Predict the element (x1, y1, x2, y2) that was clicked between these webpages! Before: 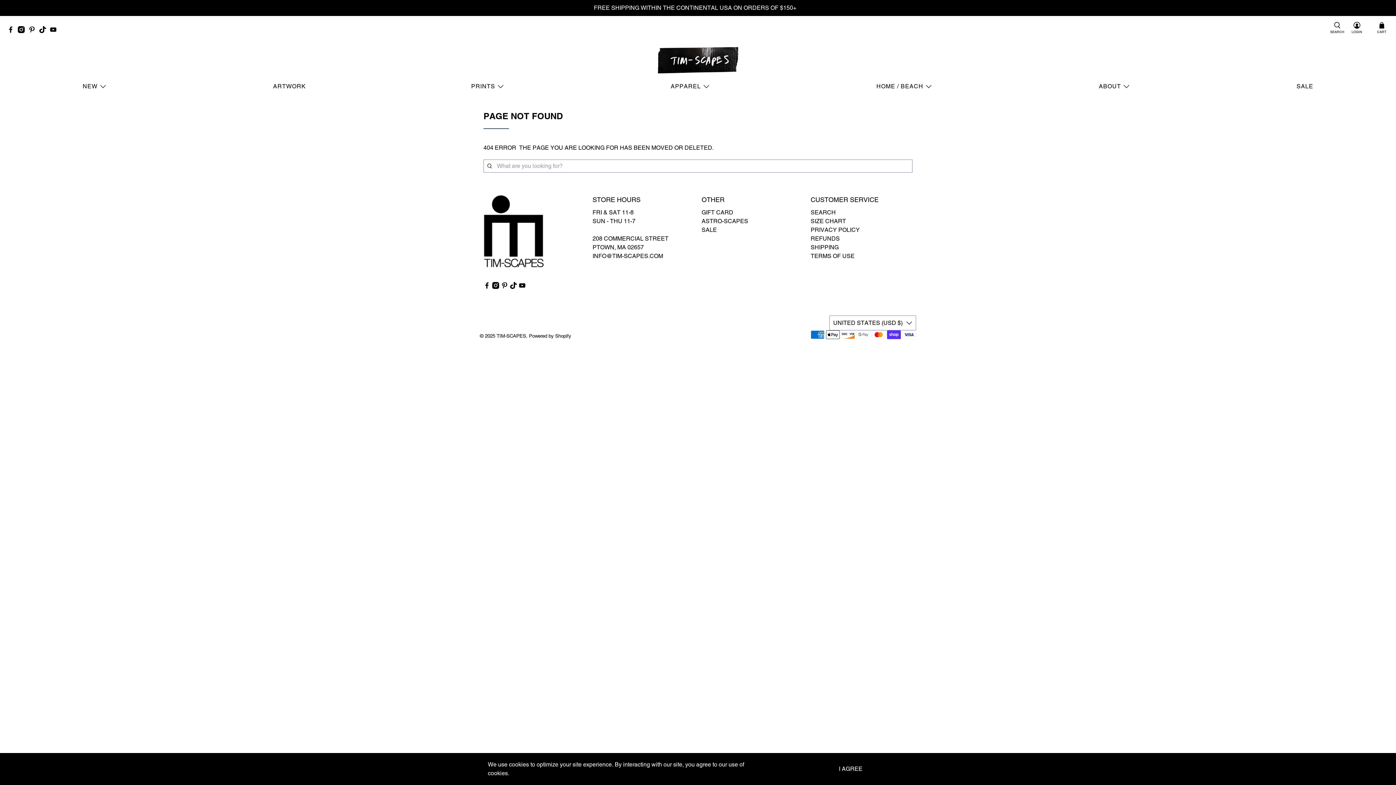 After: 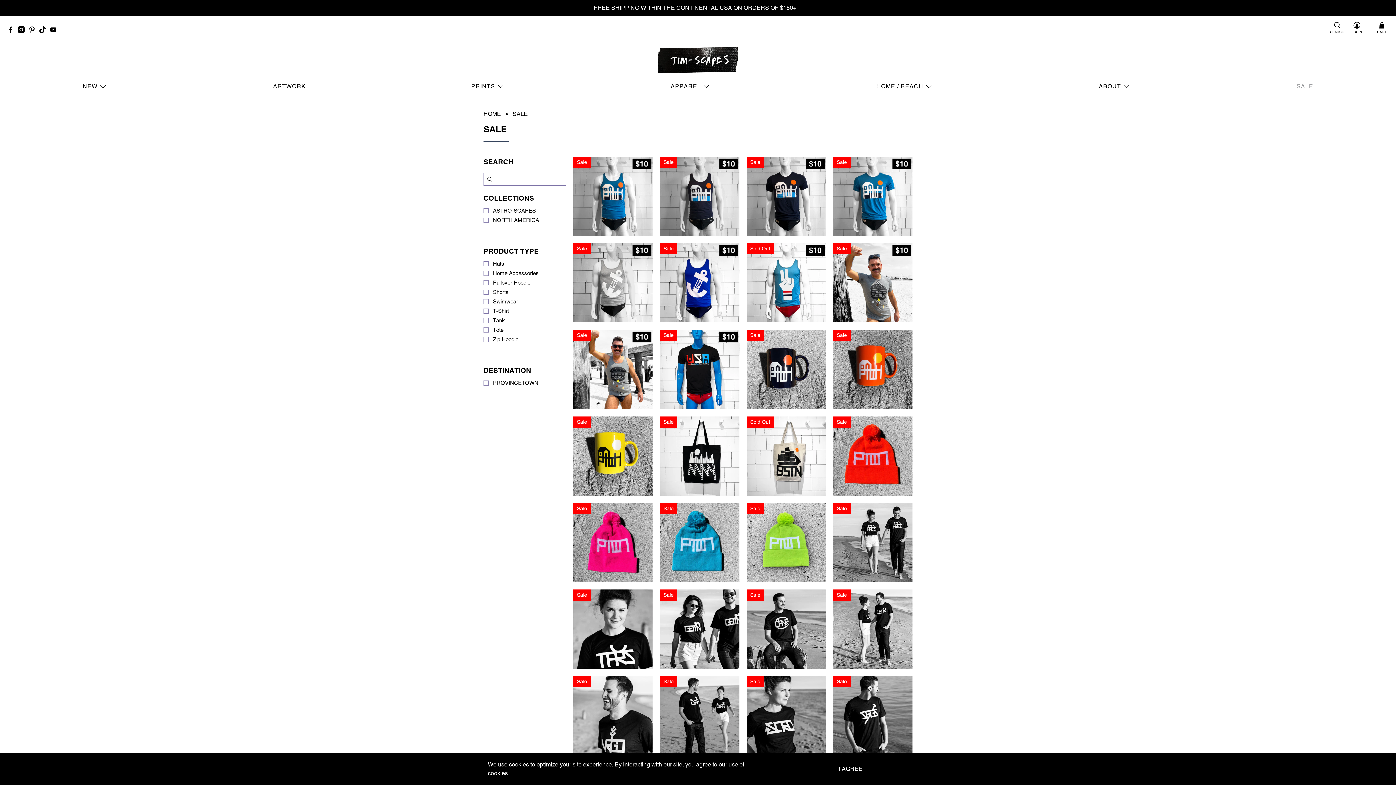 Action: bbox: (1292, 76, 1317, 96) label: SALE